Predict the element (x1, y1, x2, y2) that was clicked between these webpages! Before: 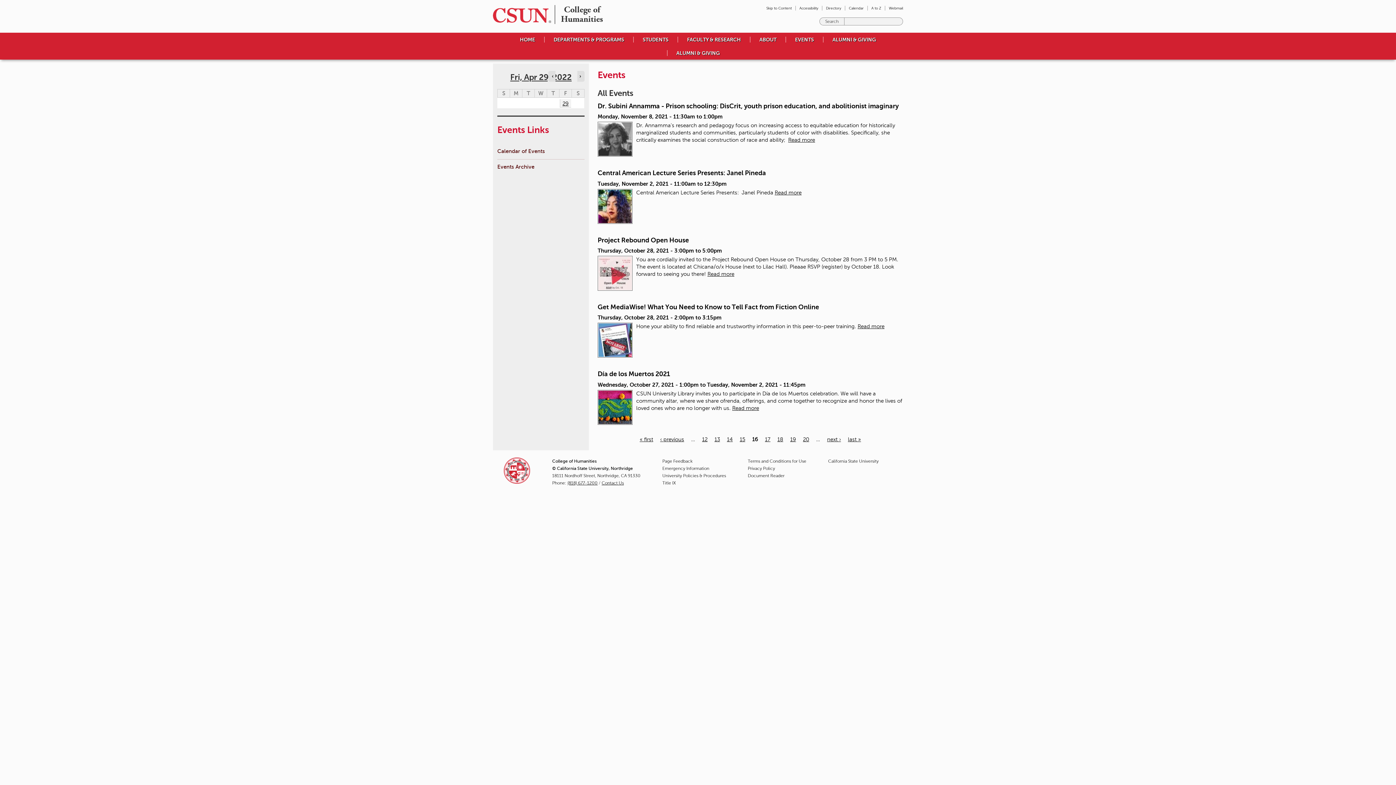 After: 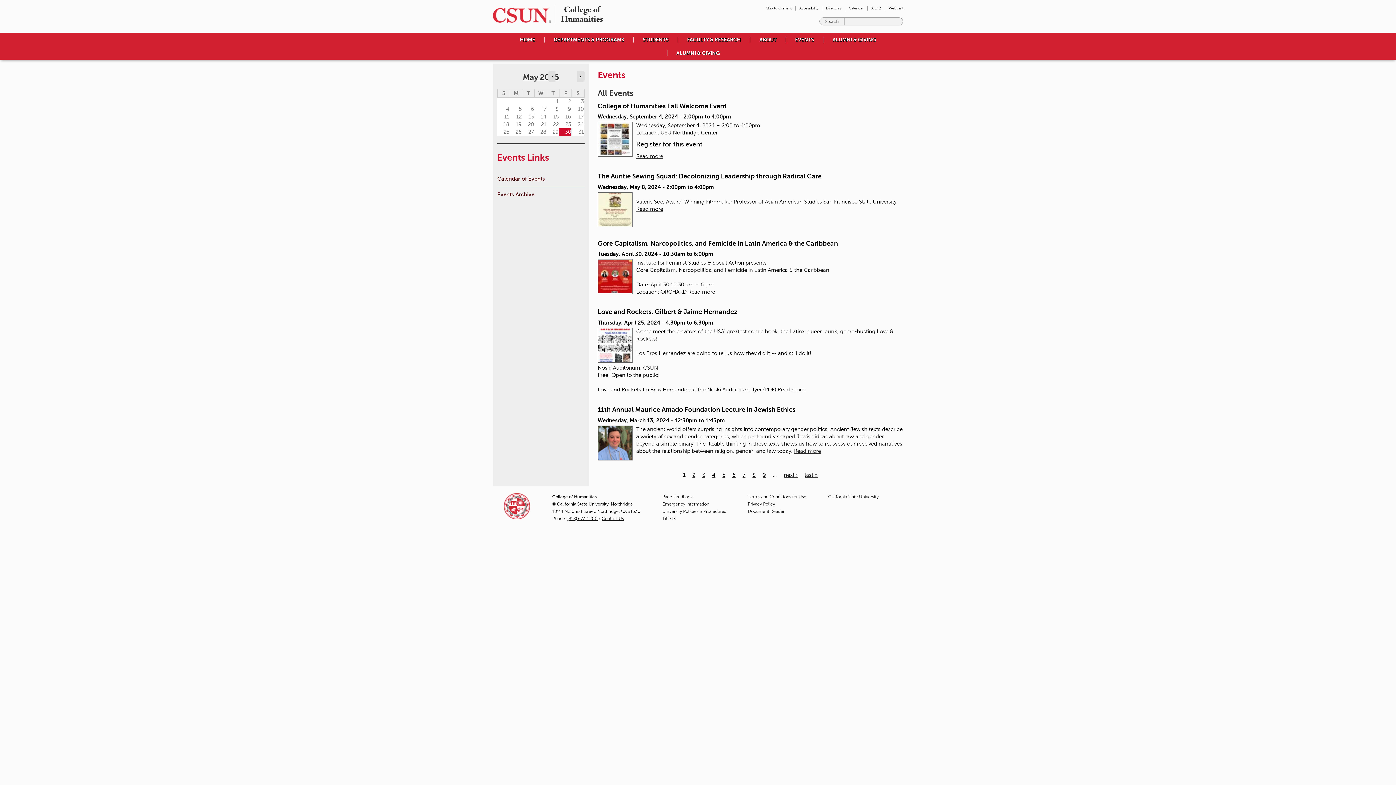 Action: label: EVENTS bbox: (786, 32, 823, 46)